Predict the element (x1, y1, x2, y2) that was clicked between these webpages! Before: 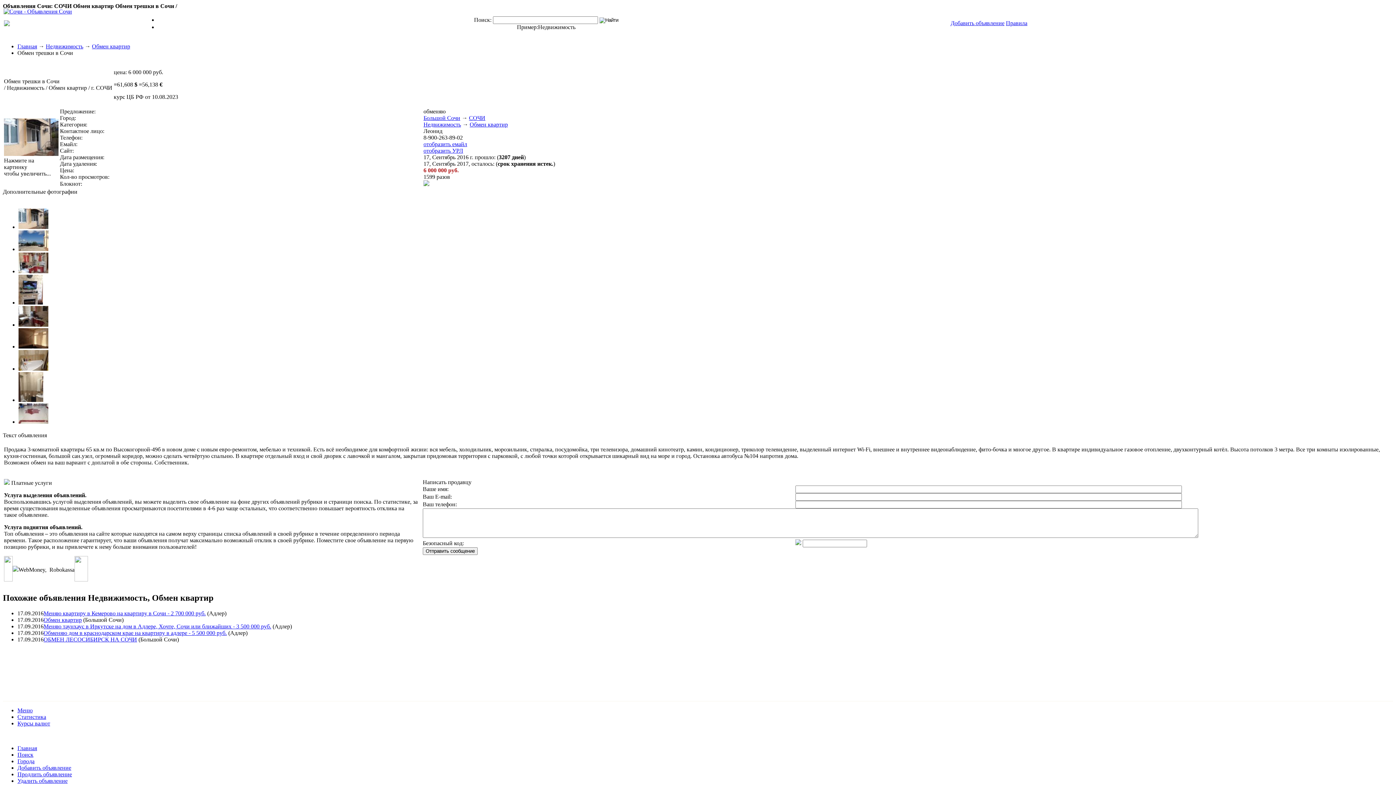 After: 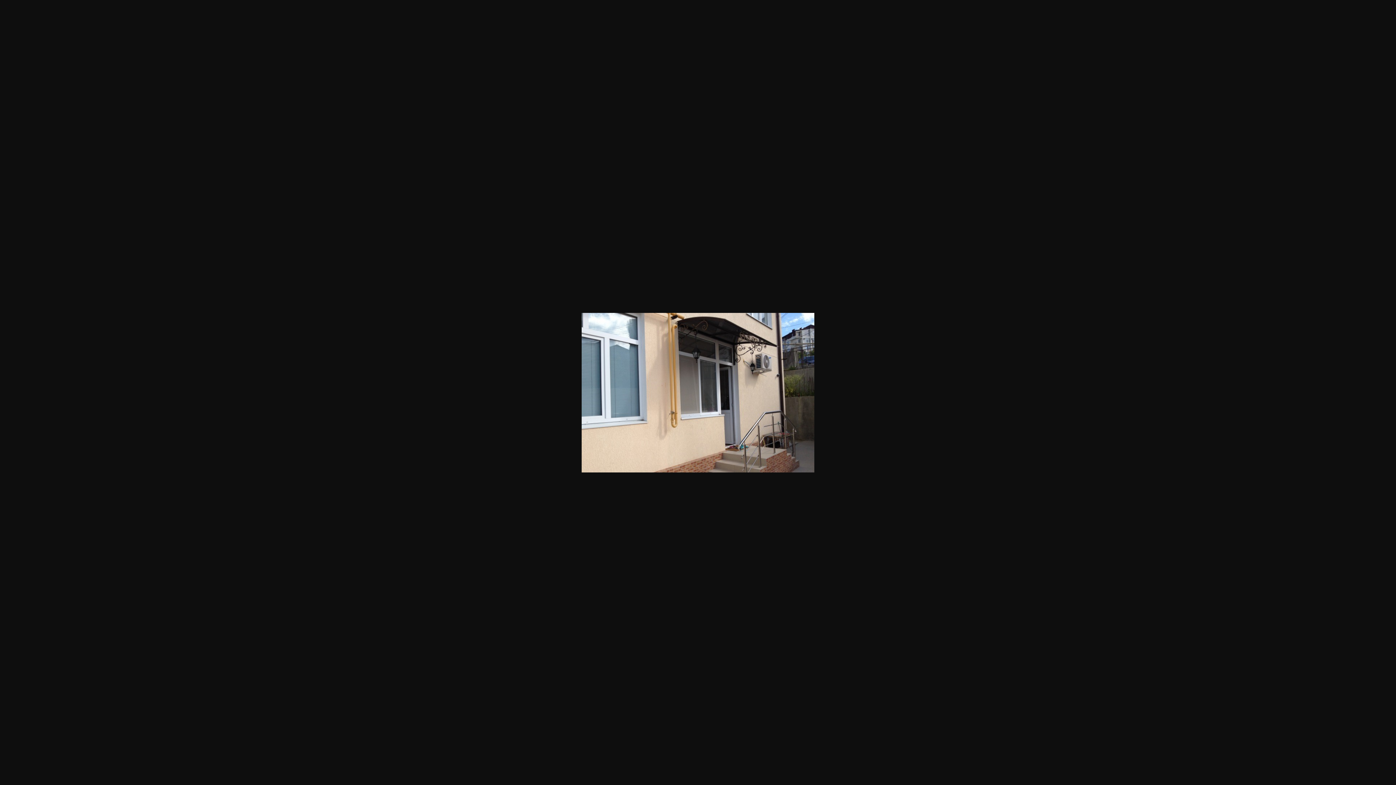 Action: bbox: (4, 150, 58, 157)